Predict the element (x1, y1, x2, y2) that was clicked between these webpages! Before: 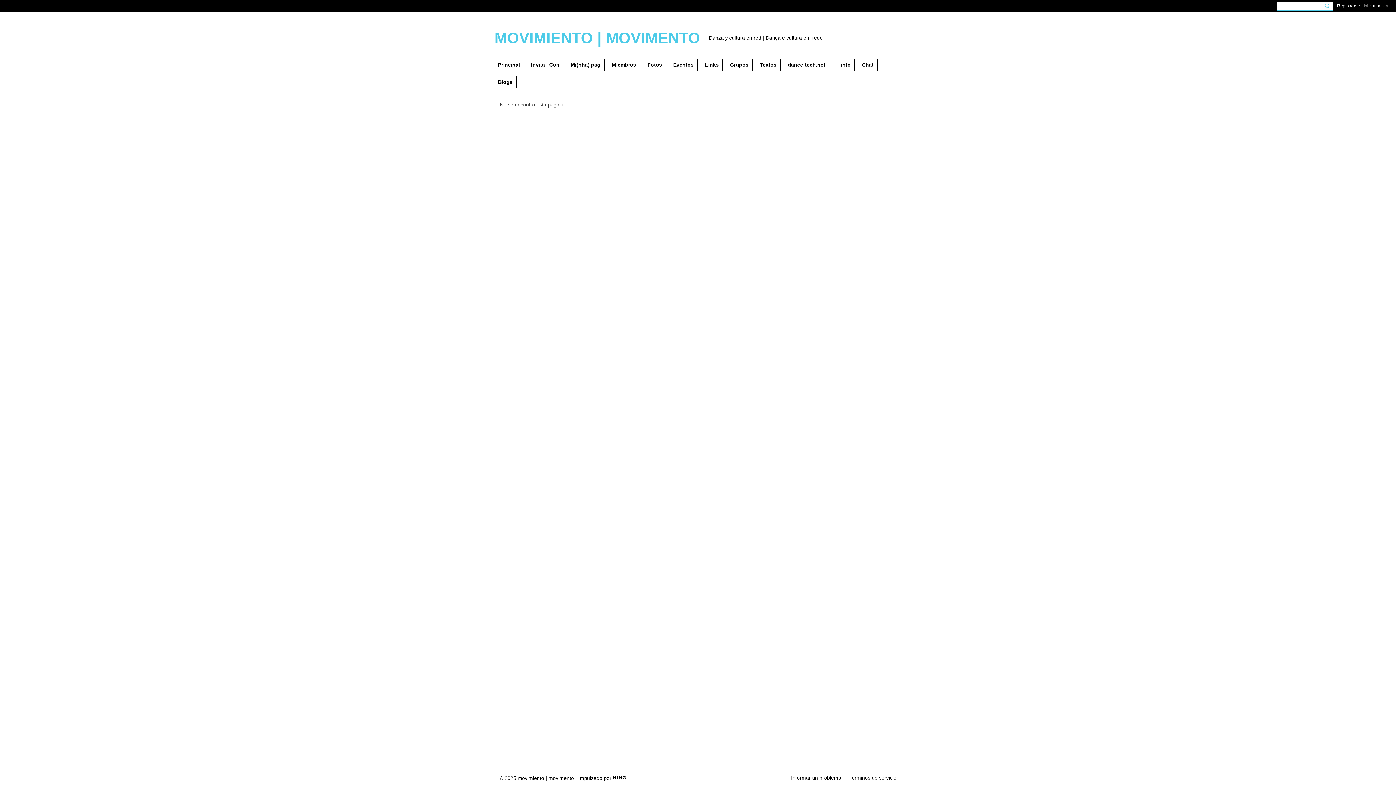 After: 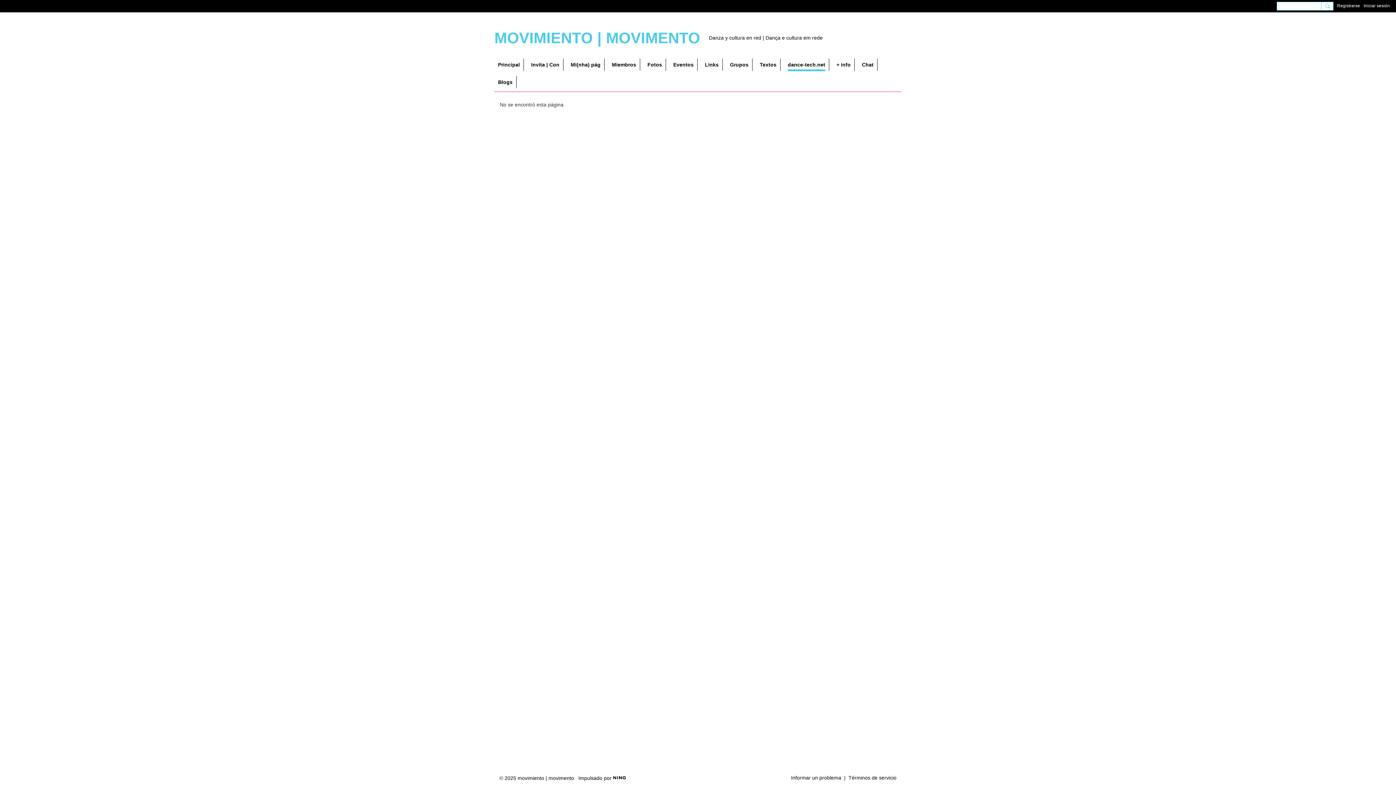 Action: label: dance-tech.net bbox: (784, 58, 829, 70)